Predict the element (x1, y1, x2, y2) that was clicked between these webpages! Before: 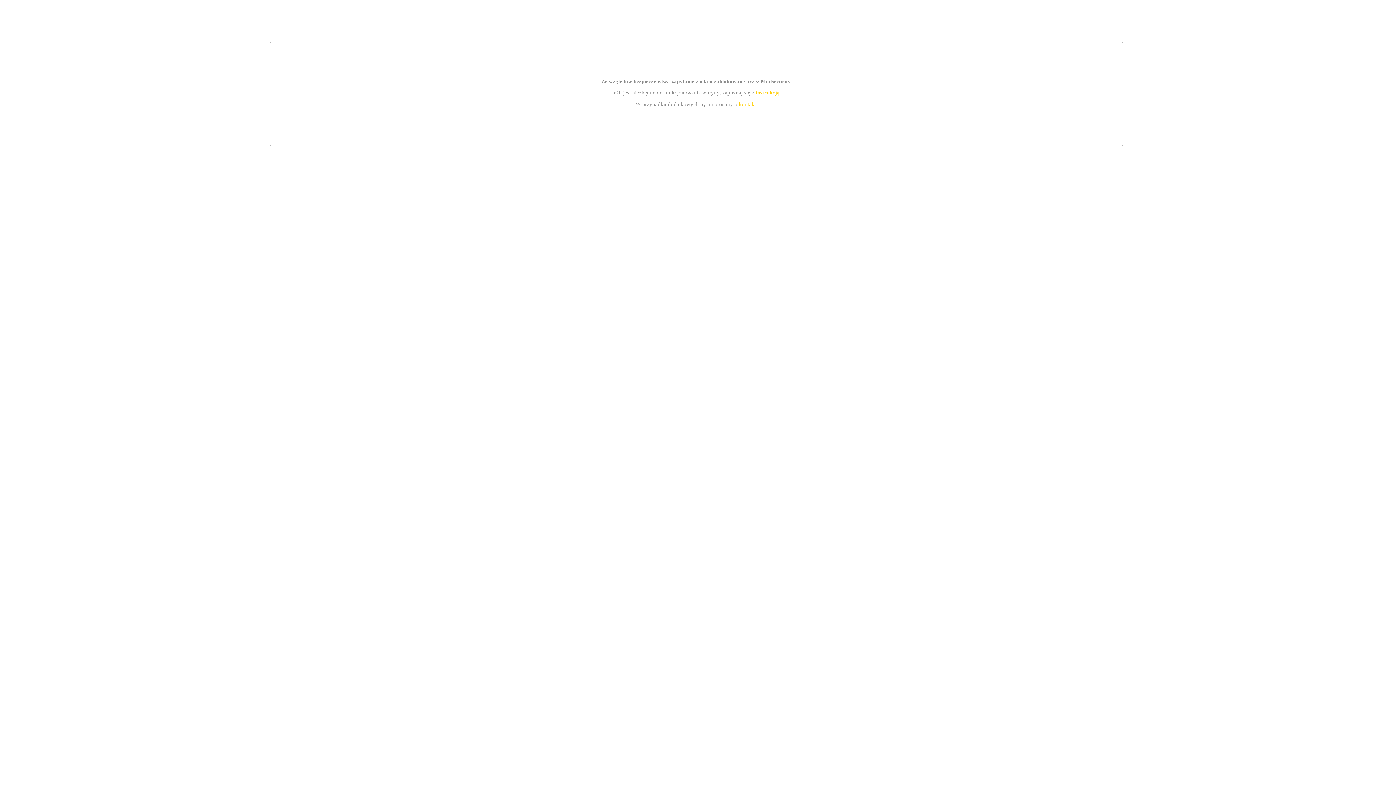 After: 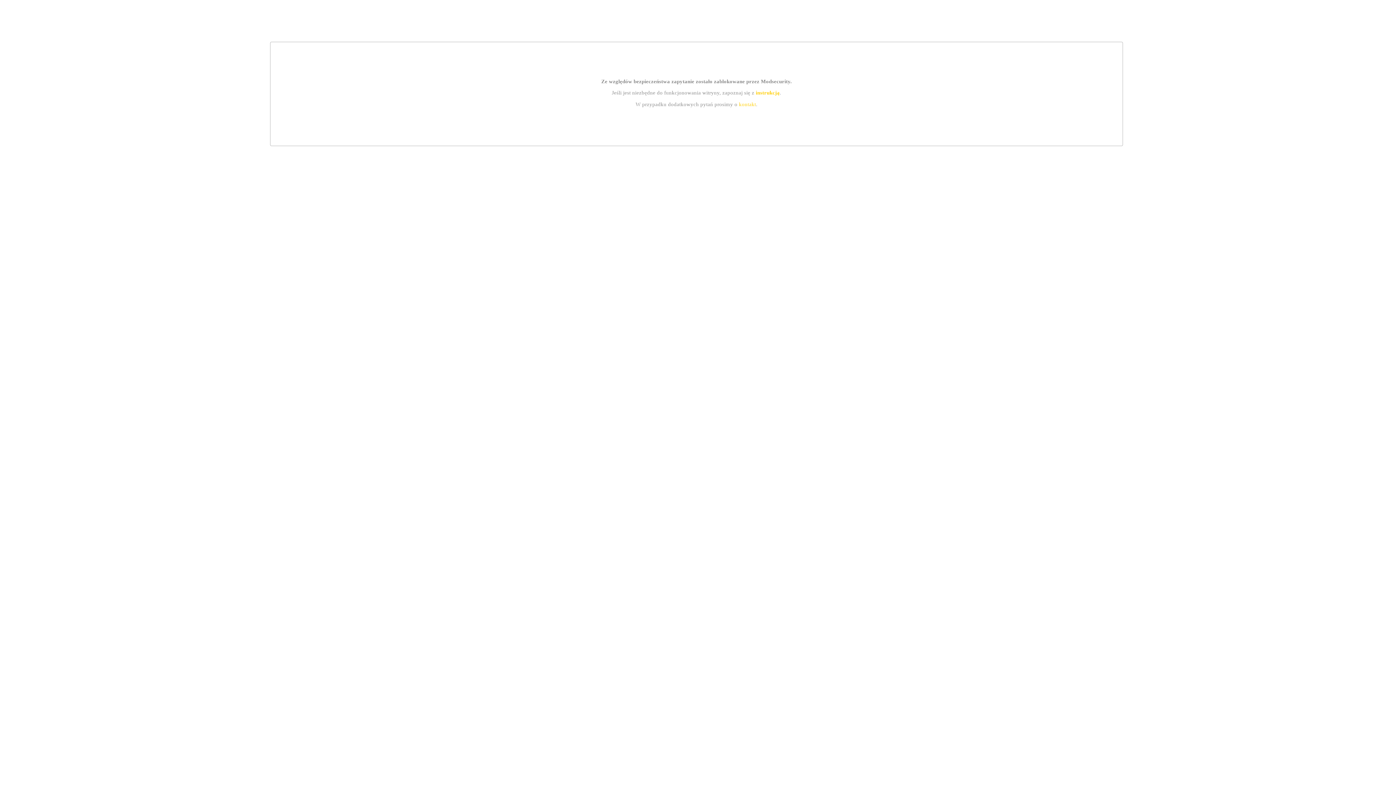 Action: label: instrukcją bbox: (755, 89, 779, 95)